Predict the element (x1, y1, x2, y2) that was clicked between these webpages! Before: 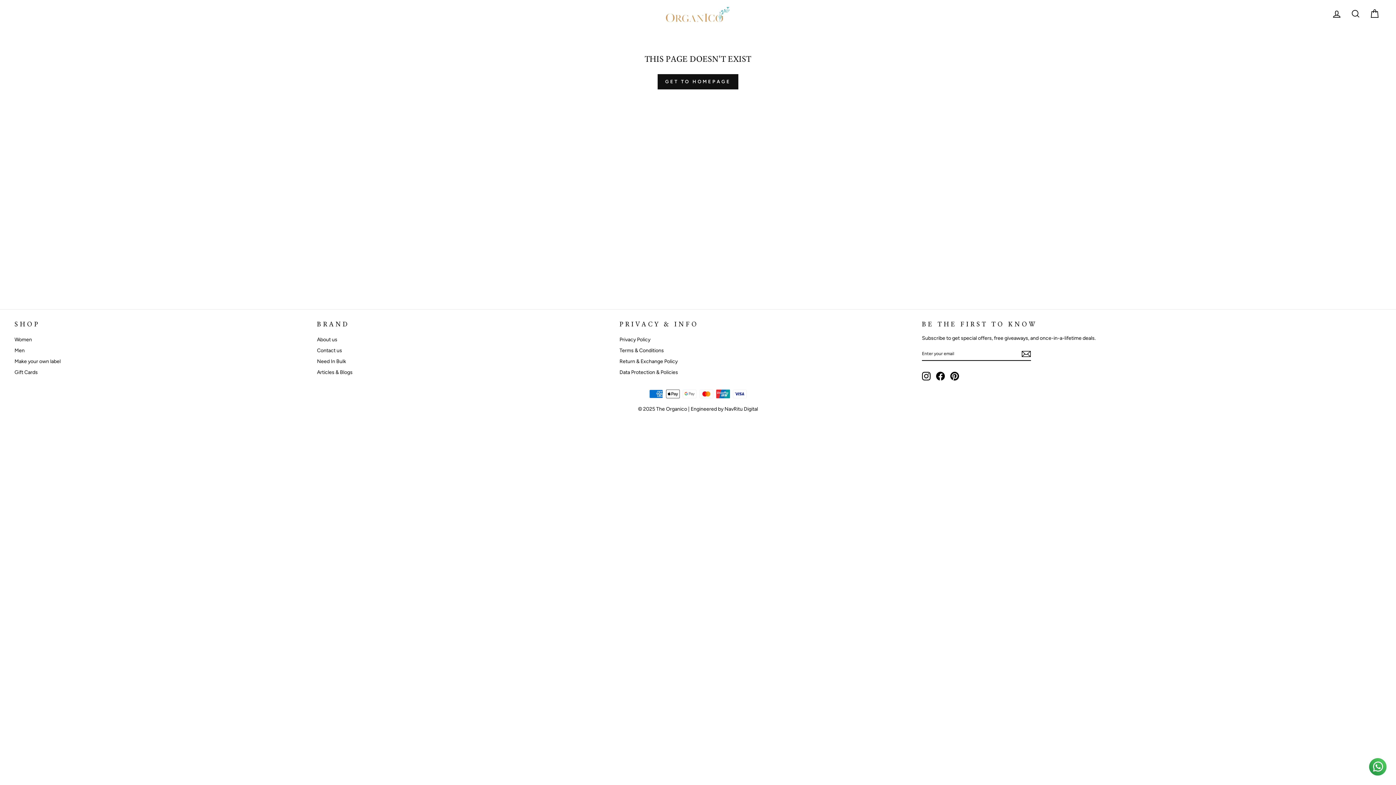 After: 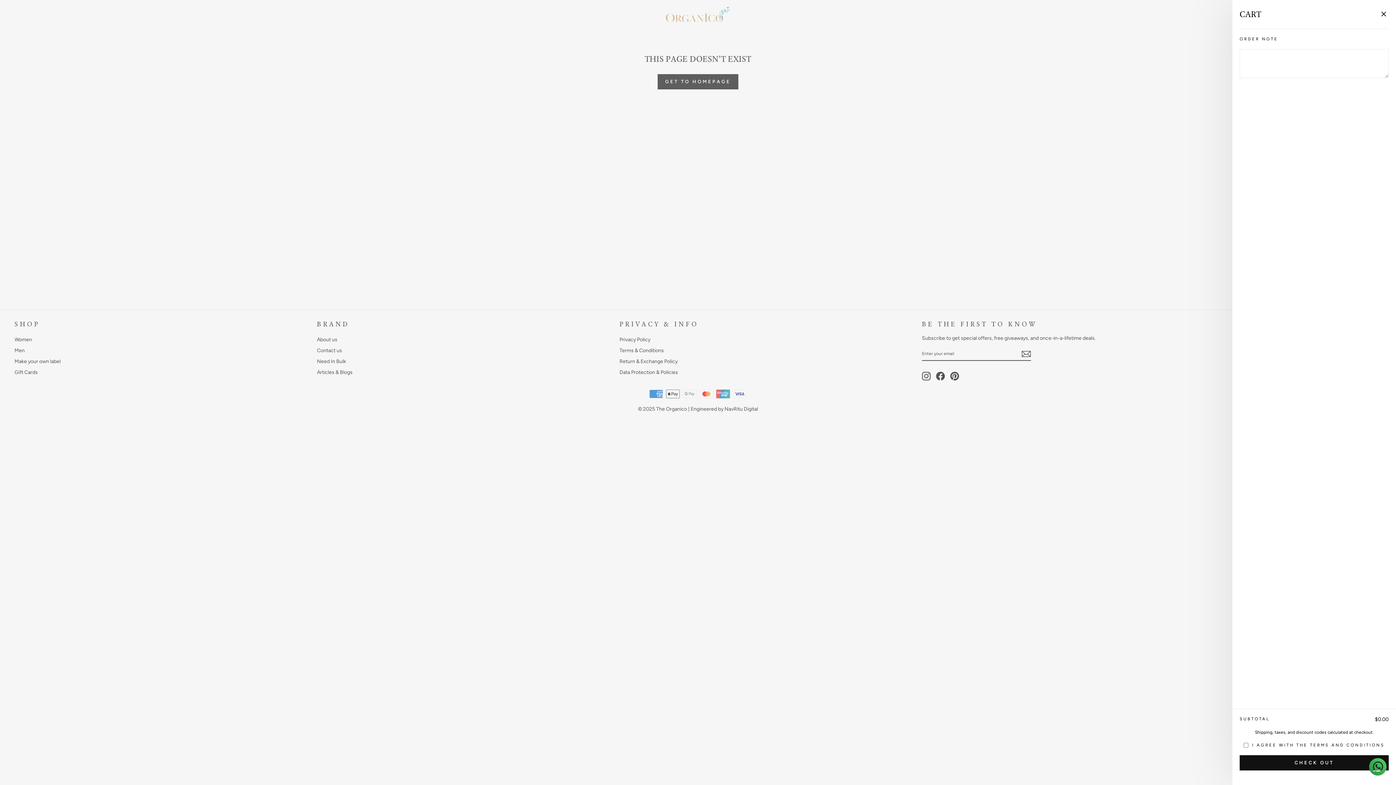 Action: bbox: (1365, 5, 1384, 21) label: CART